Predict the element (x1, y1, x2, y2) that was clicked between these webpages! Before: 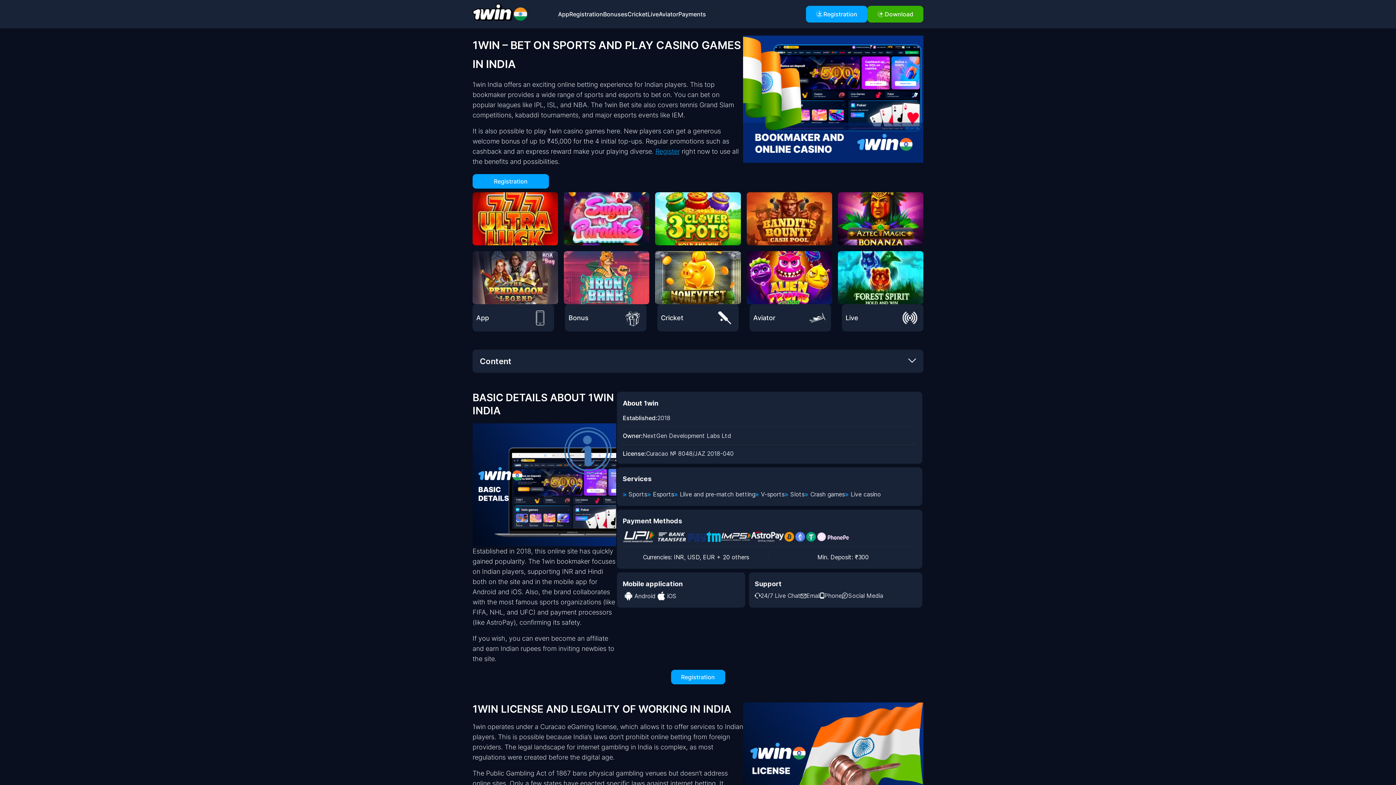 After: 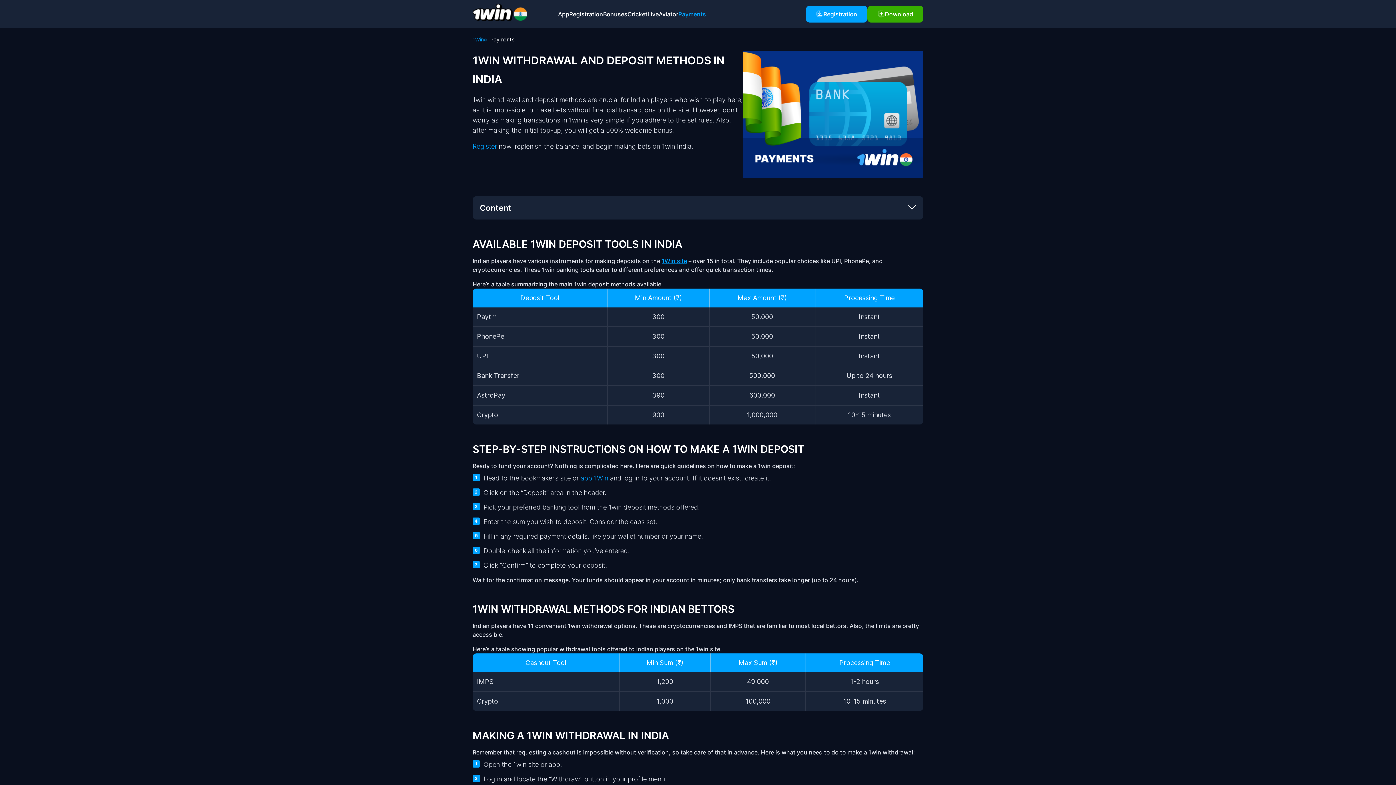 Action: label: Payments bbox: (678, 11, 706, 17)